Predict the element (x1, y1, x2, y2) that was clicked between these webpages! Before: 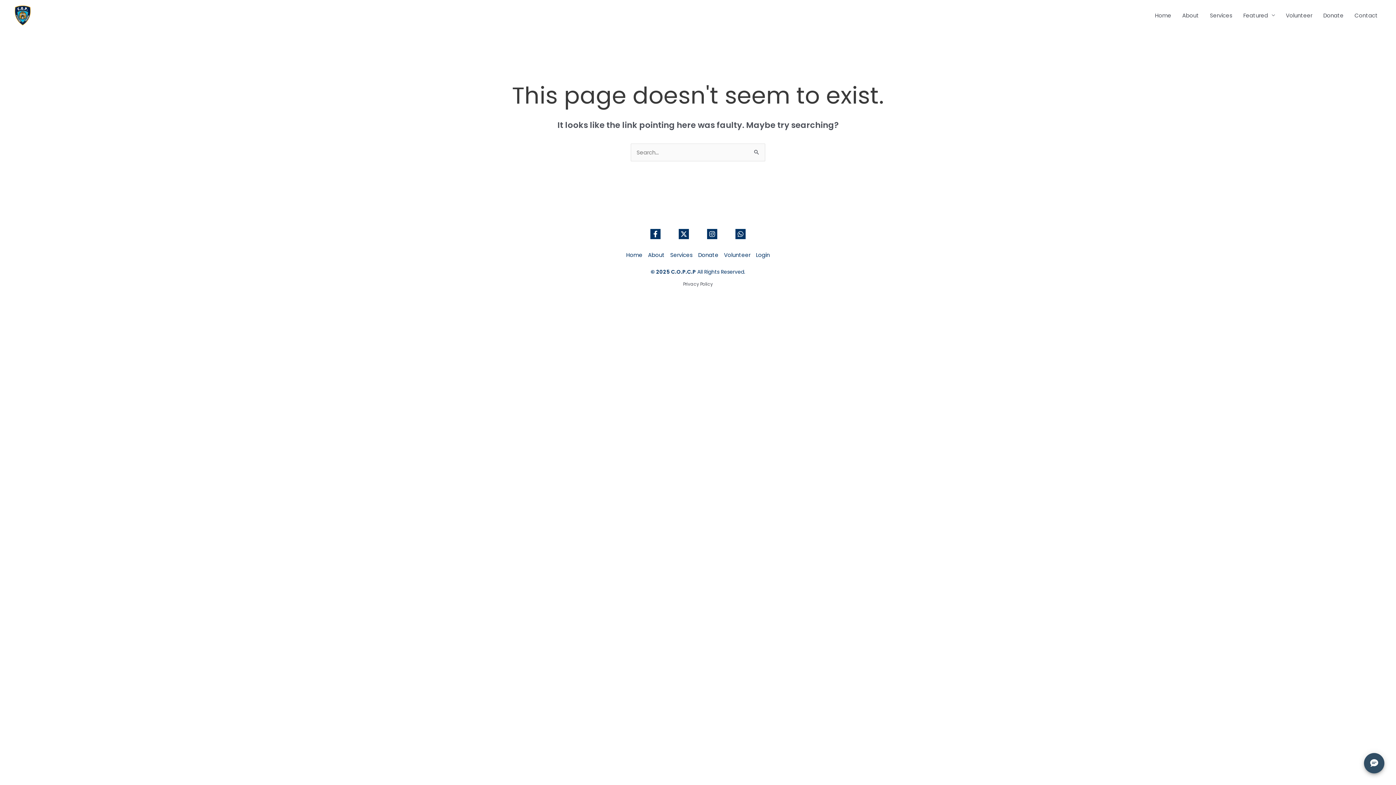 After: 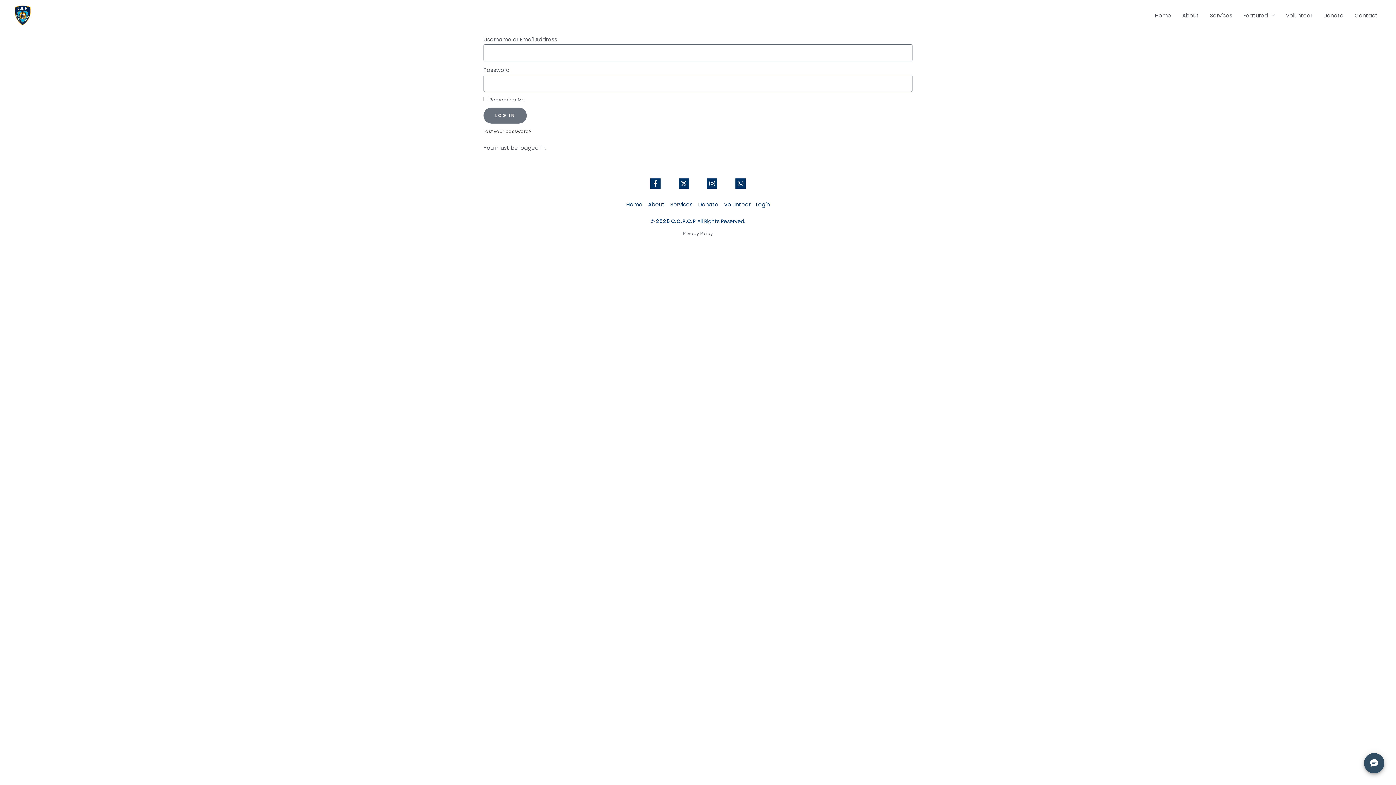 Action: label: Login bbox: (753, 250, 770, 259)